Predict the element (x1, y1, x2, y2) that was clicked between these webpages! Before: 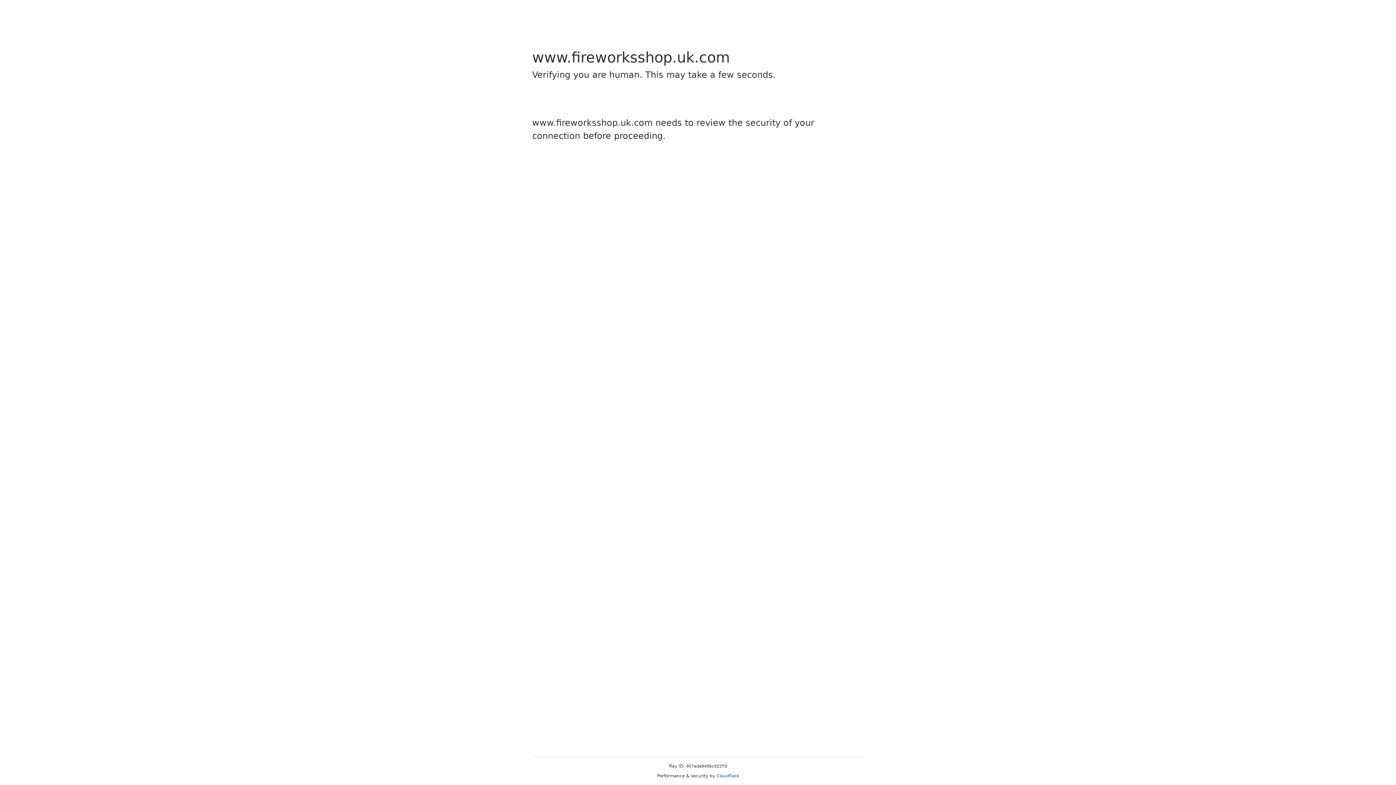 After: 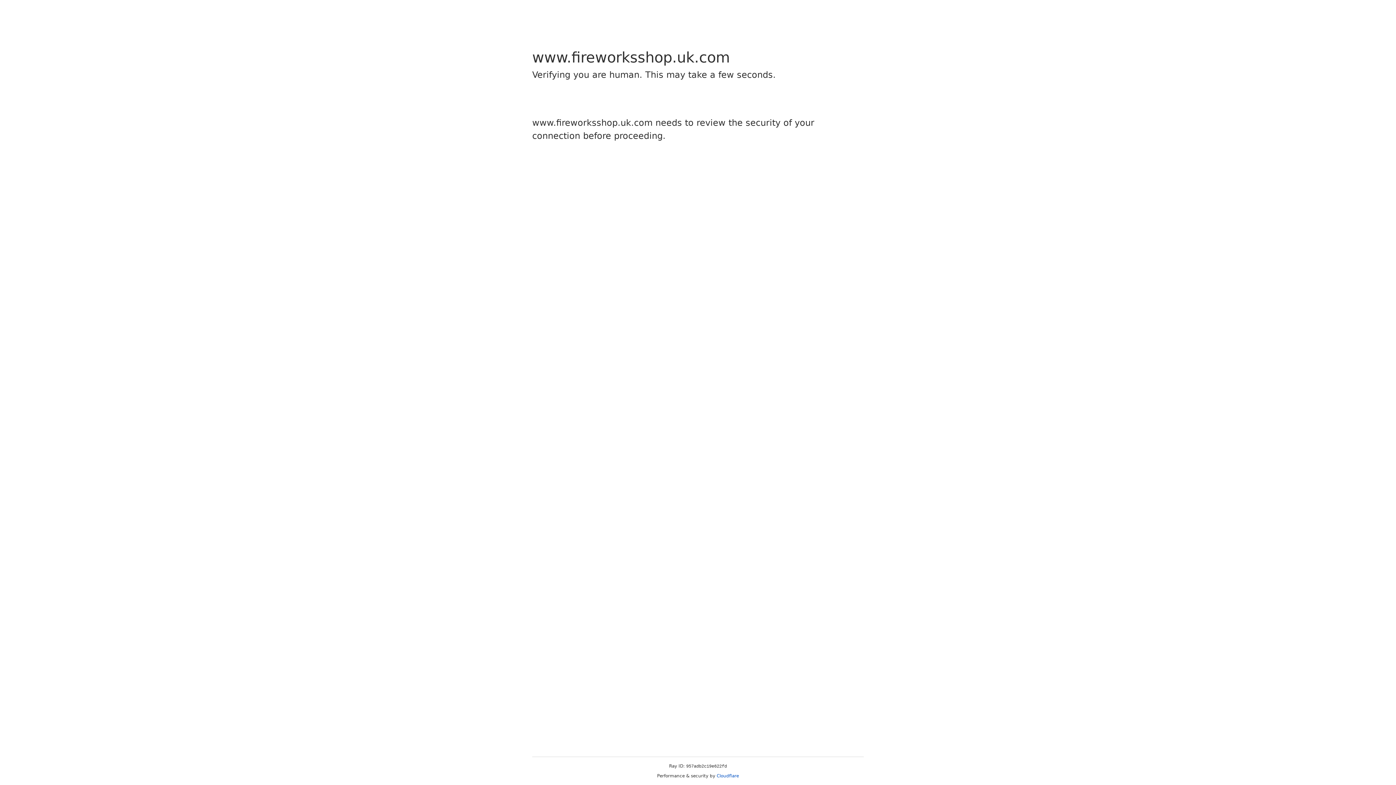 Action: bbox: (716, 773, 739, 778) label: Cloudflare